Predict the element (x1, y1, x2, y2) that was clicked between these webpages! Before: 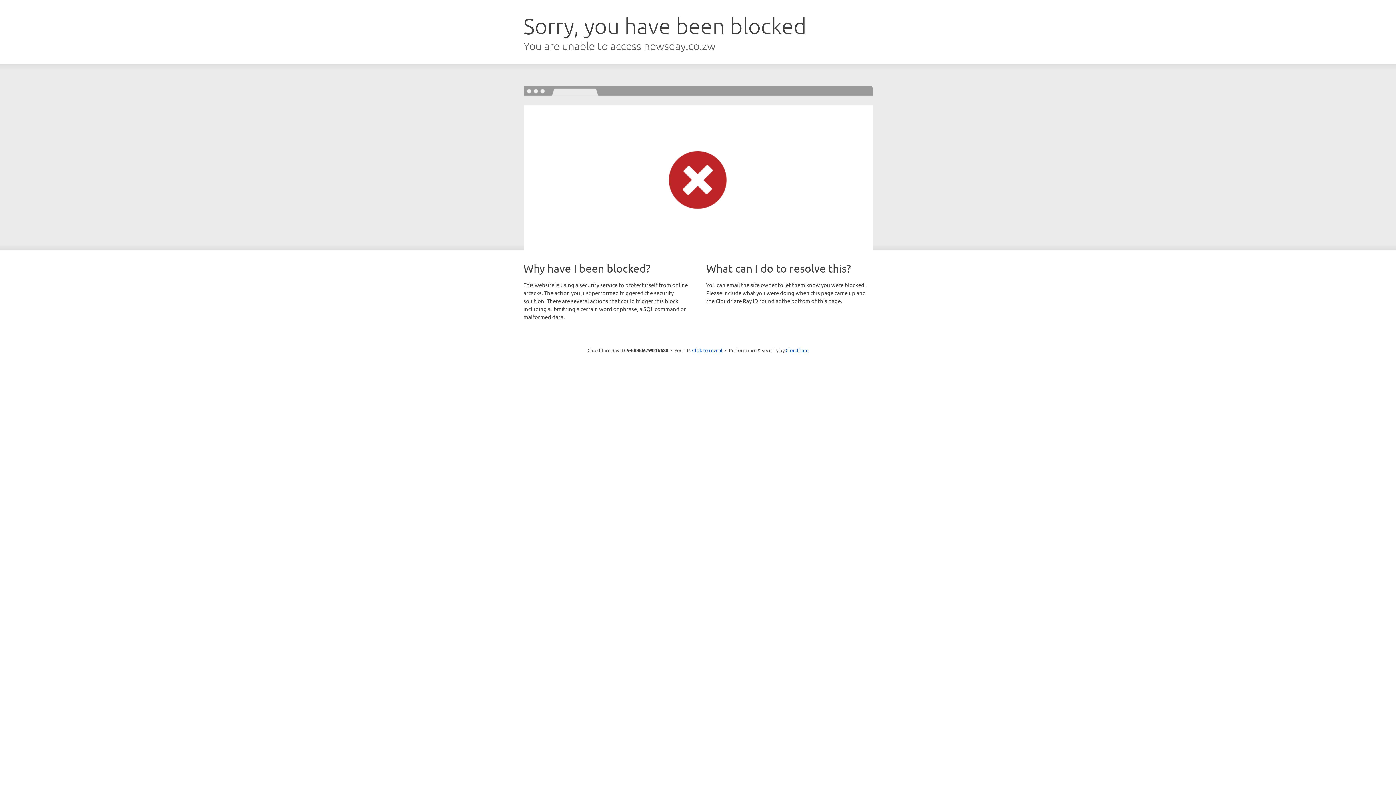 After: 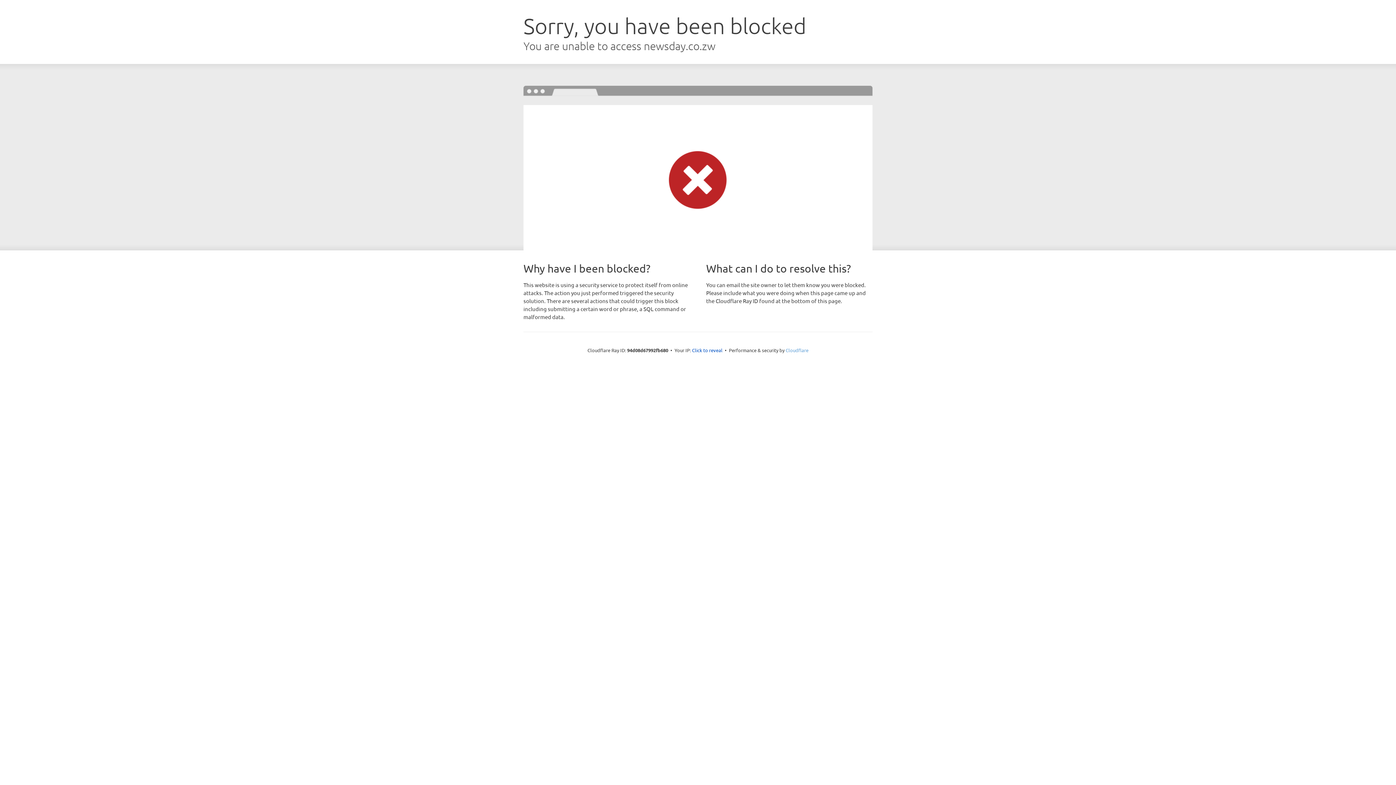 Action: label: Cloudflare bbox: (785, 347, 808, 353)